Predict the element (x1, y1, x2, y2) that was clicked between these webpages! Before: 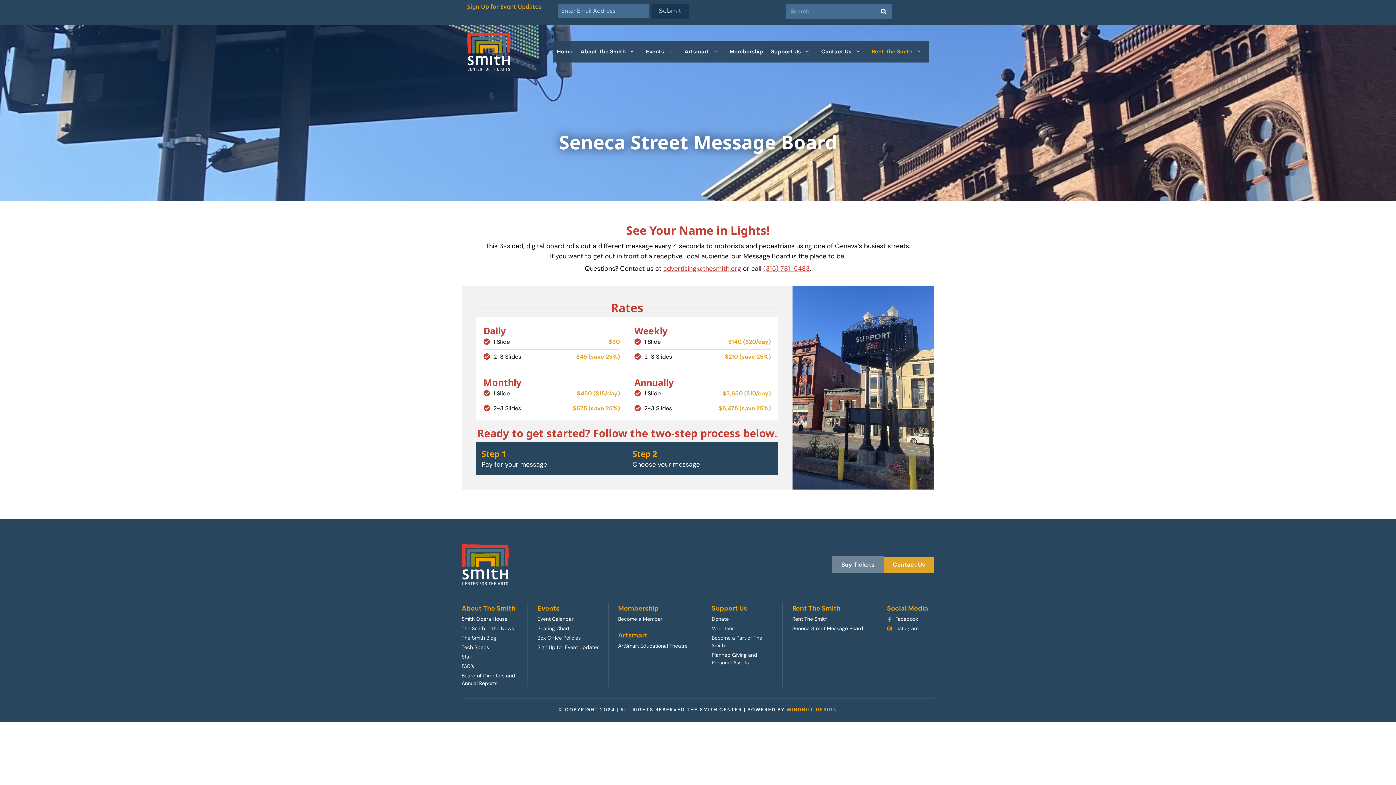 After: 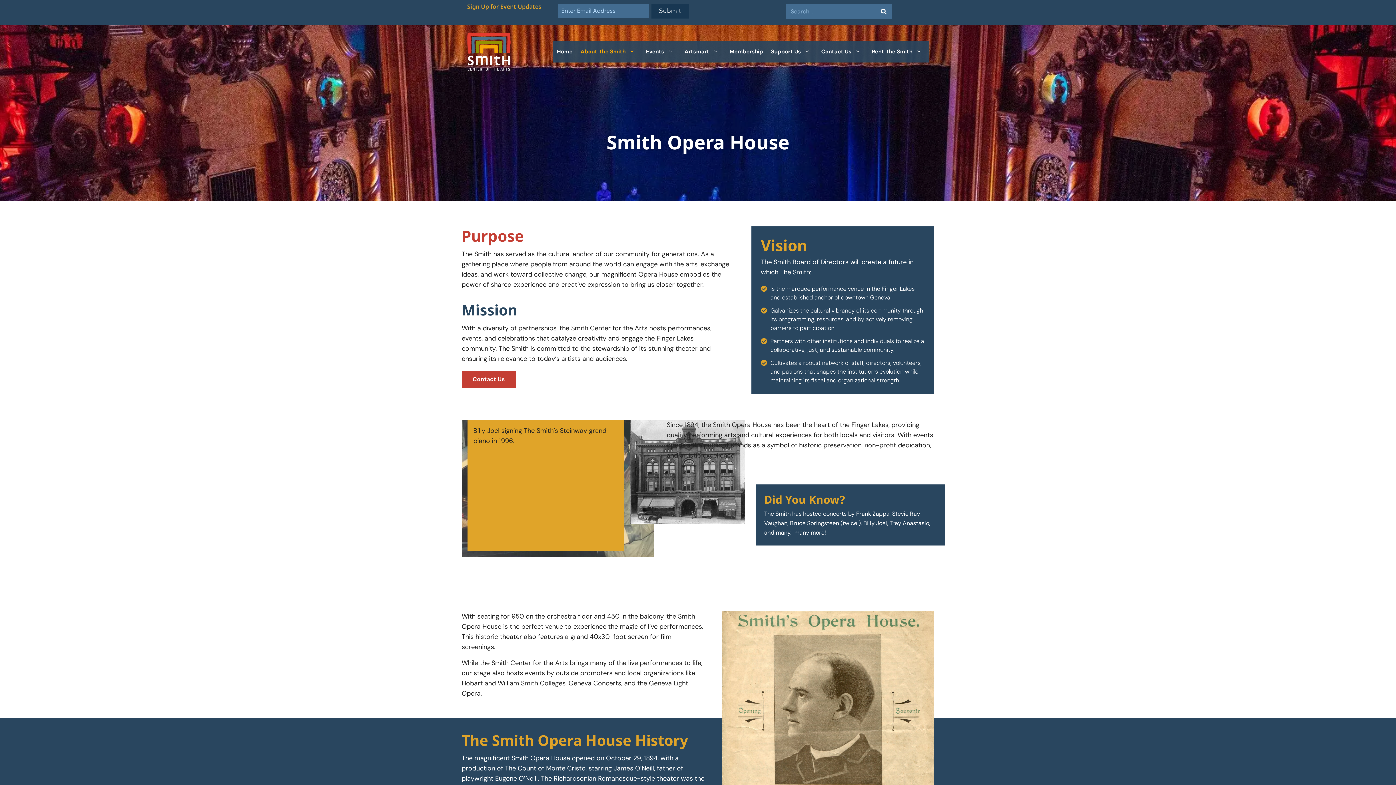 Action: label: About The Smith bbox: (576, 40, 642, 62)